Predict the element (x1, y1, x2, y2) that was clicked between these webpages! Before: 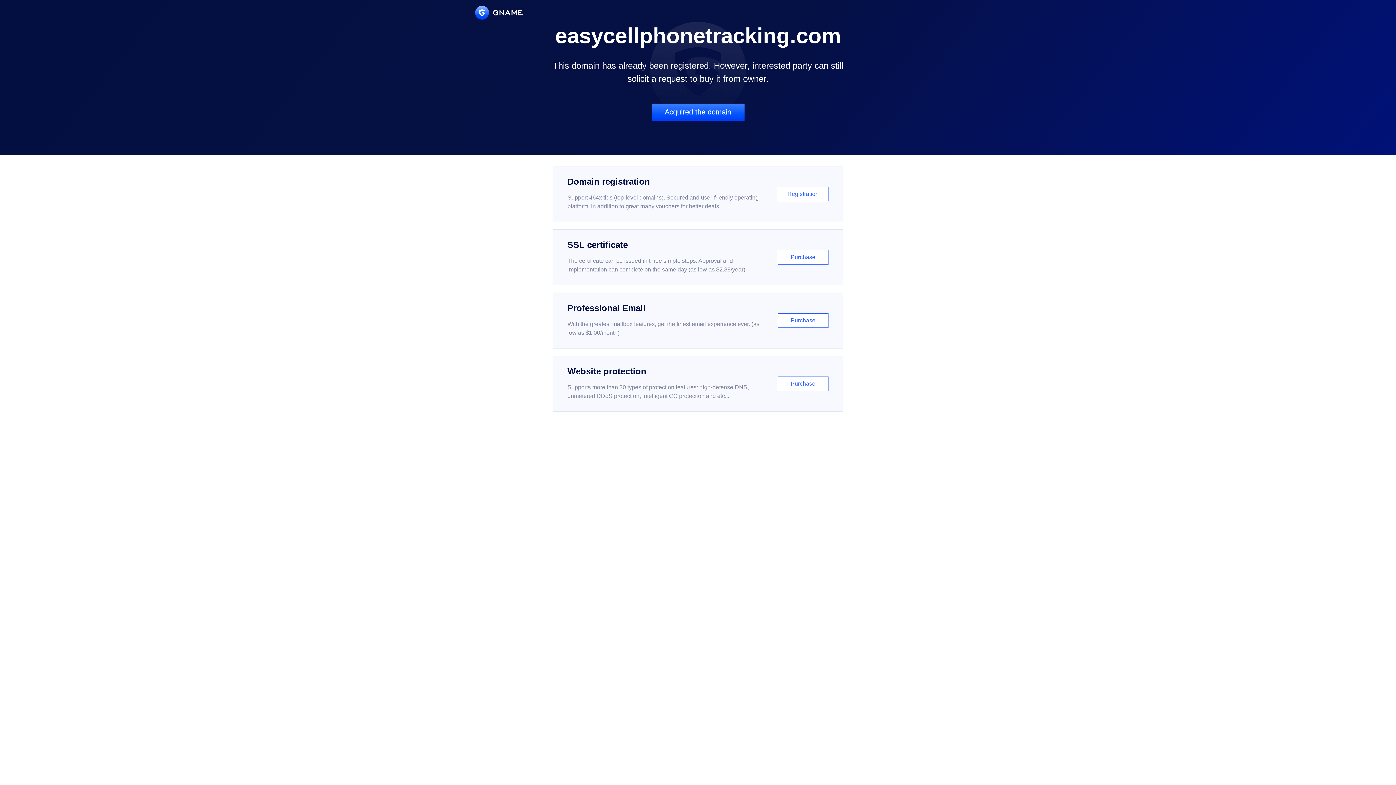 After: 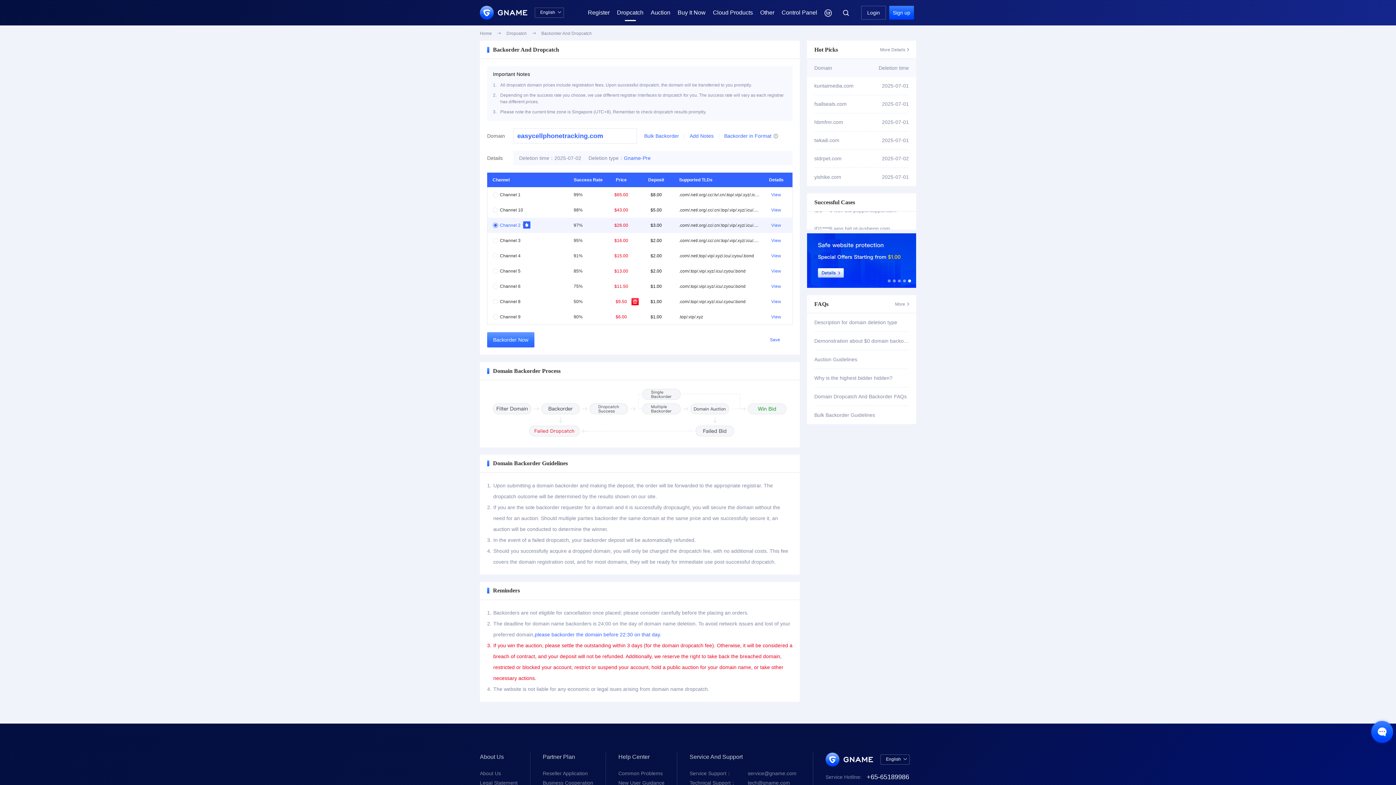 Action: bbox: (651, 103, 744, 121) label: Acquired the domain